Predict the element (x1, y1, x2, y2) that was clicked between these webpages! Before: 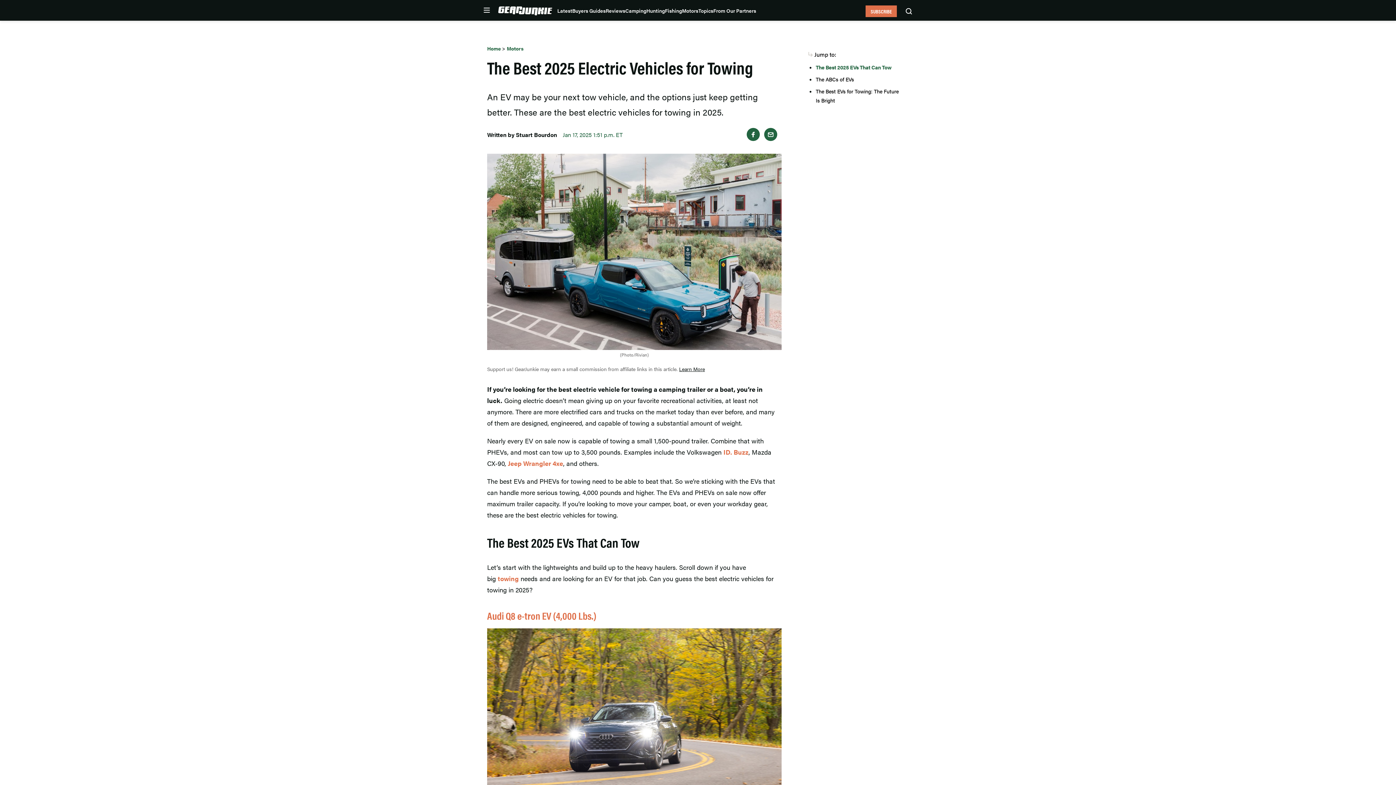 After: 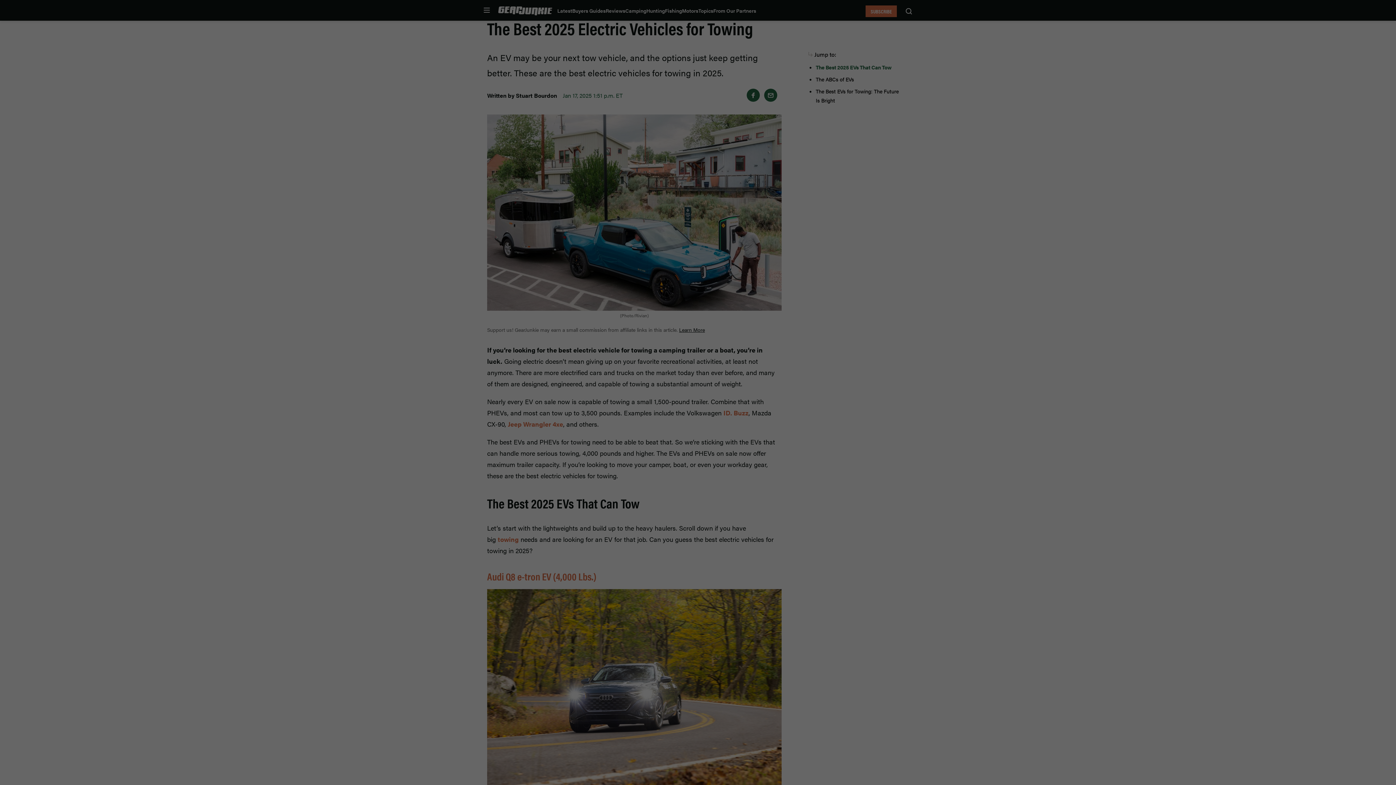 Action: bbox: (487, 628, 781, 825)